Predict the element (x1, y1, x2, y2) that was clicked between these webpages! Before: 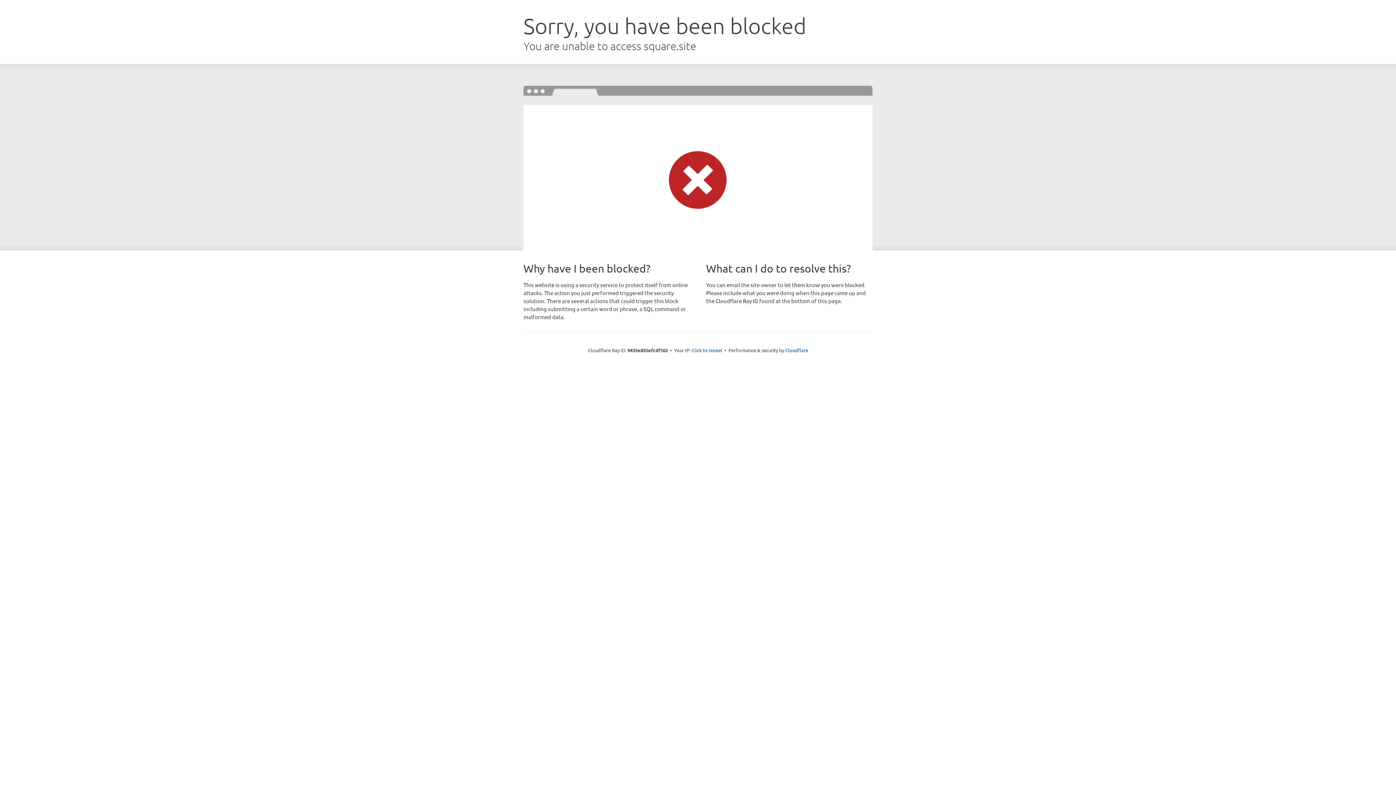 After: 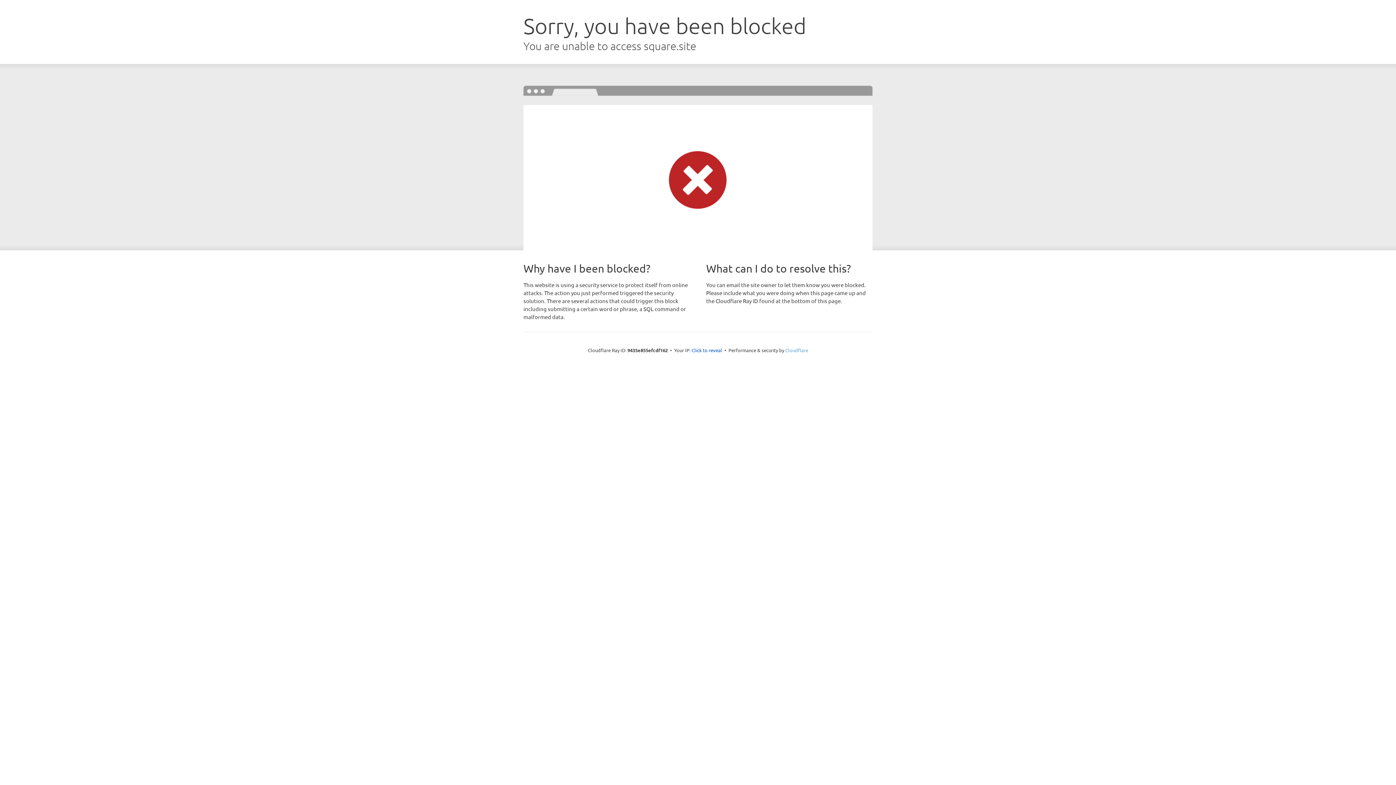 Action: bbox: (785, 347, 808, 353) label: Cloudflare